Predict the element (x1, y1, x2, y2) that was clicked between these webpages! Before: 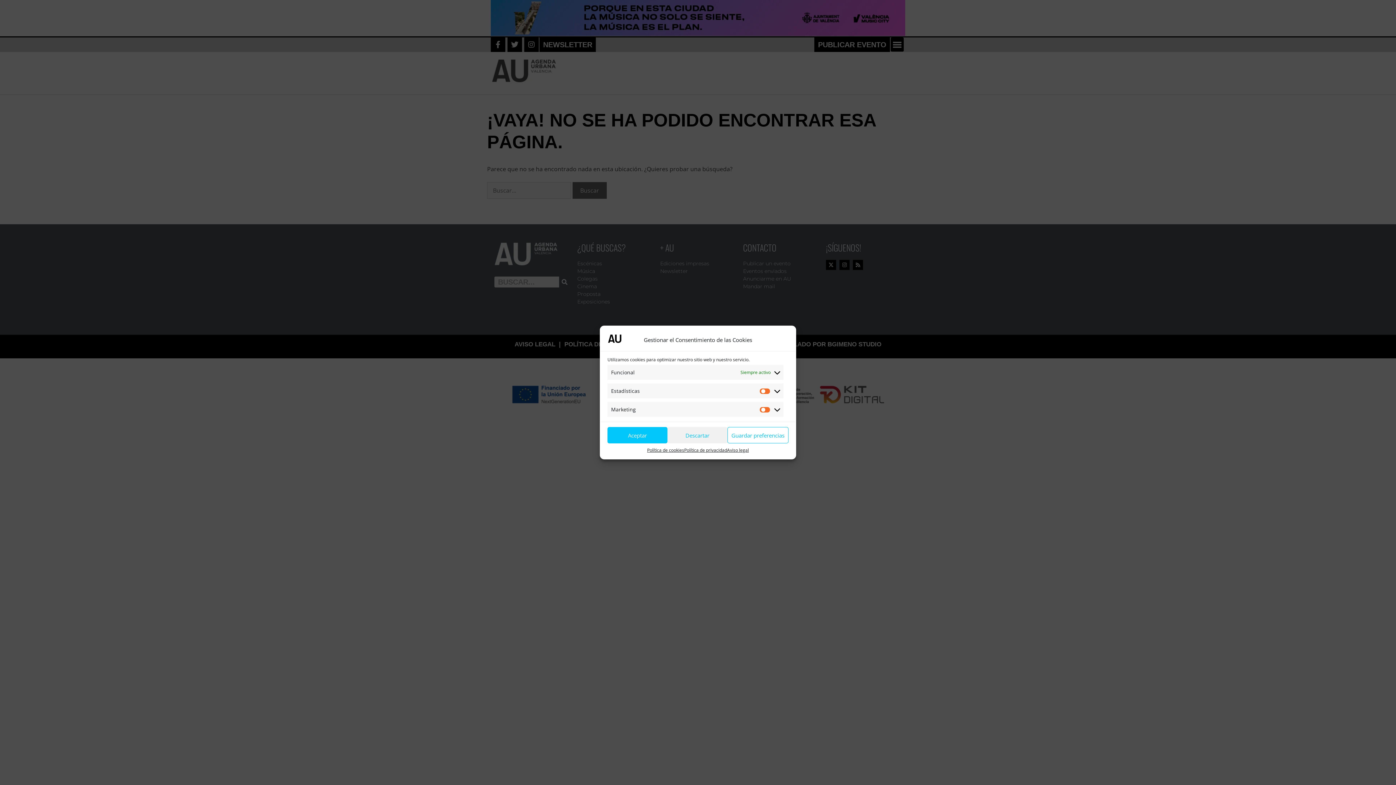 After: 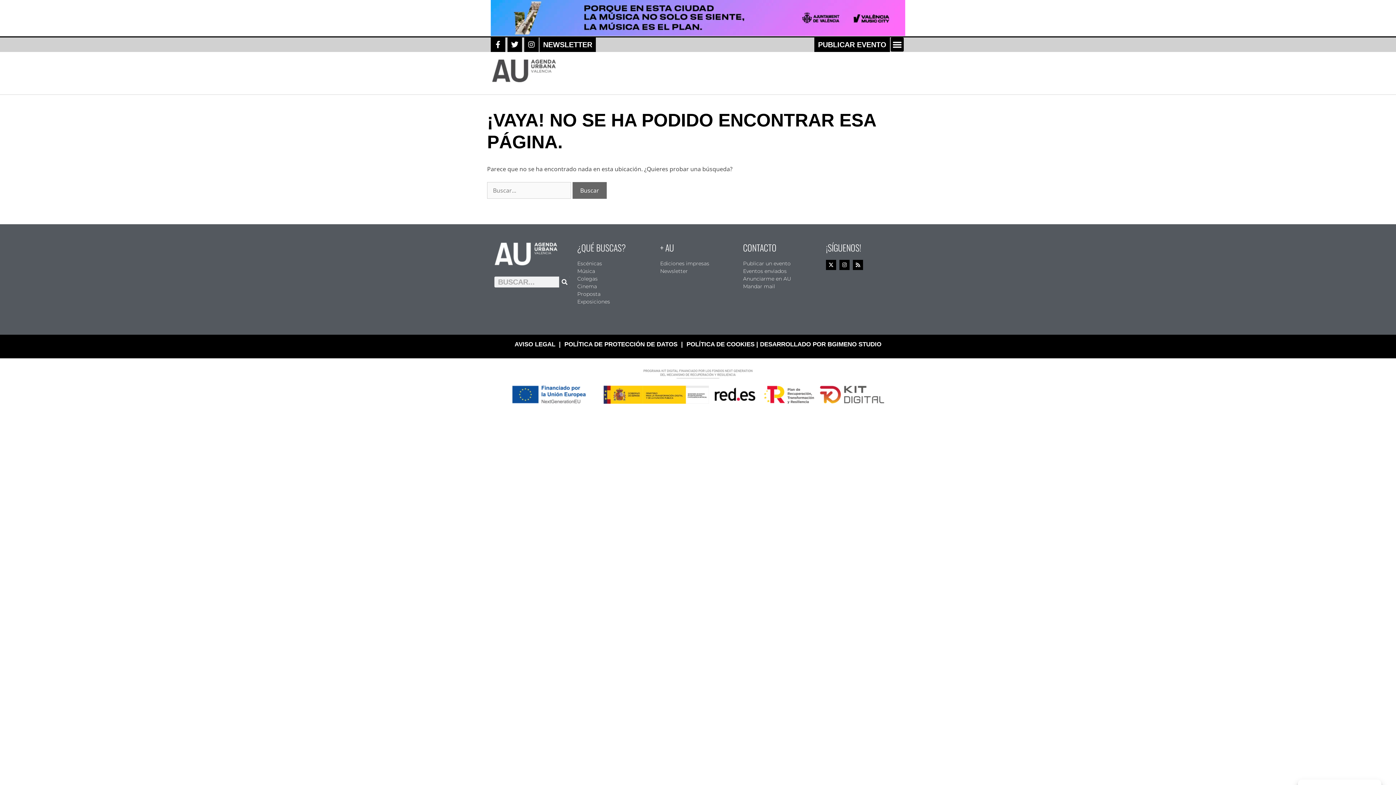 Action: bbox: (727, 427, 788, 443) label: Guardar preferencias